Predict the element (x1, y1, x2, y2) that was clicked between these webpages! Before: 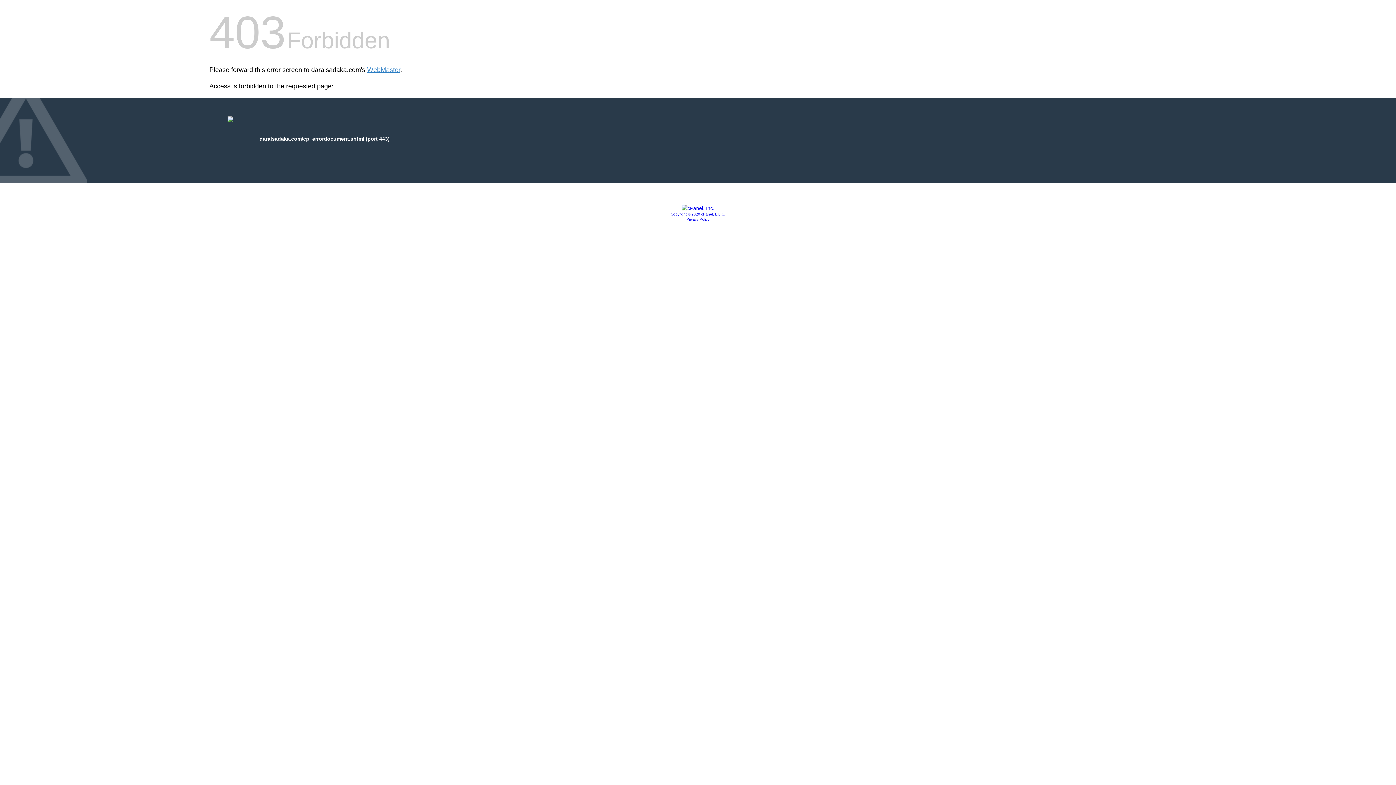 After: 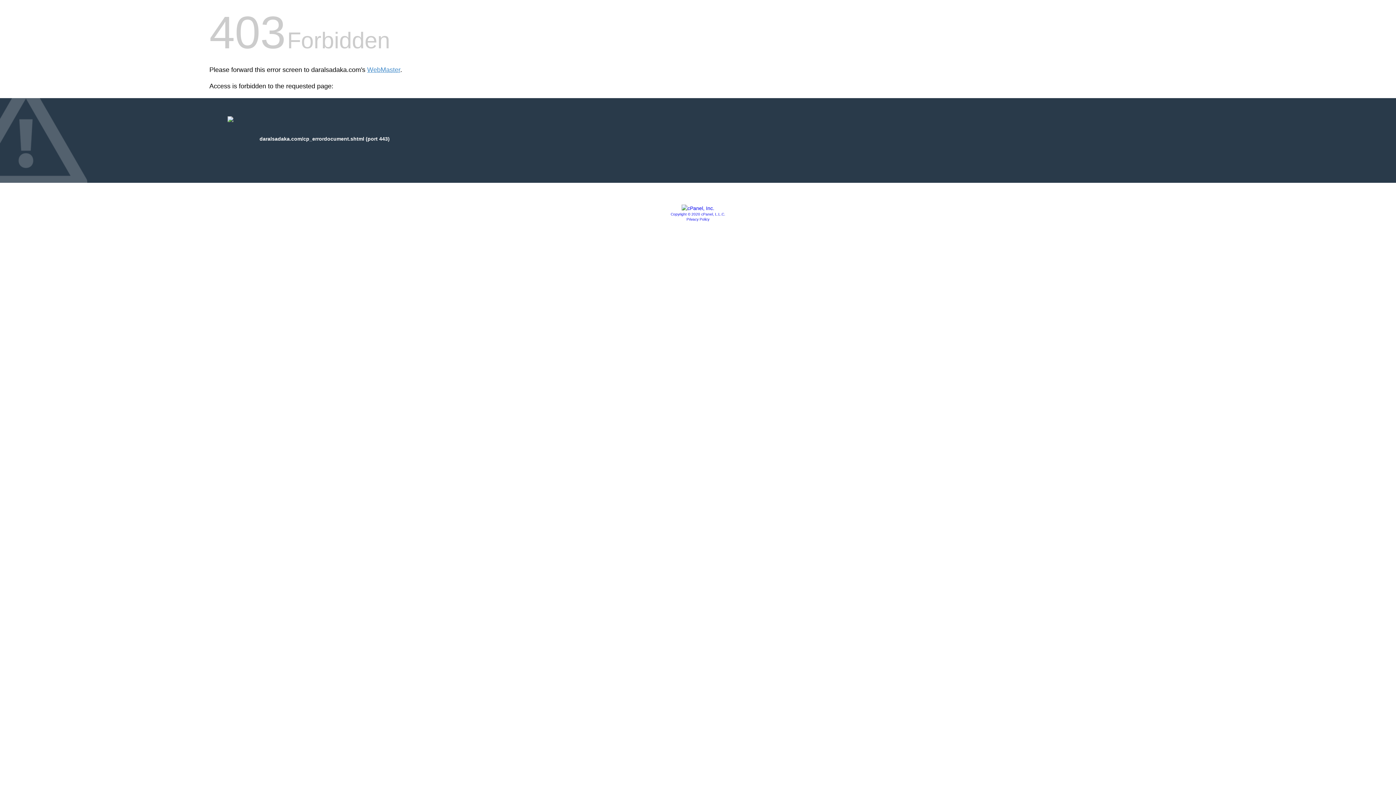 Action: label: Privacy Policy bbox: (686, 217, 709, 221)